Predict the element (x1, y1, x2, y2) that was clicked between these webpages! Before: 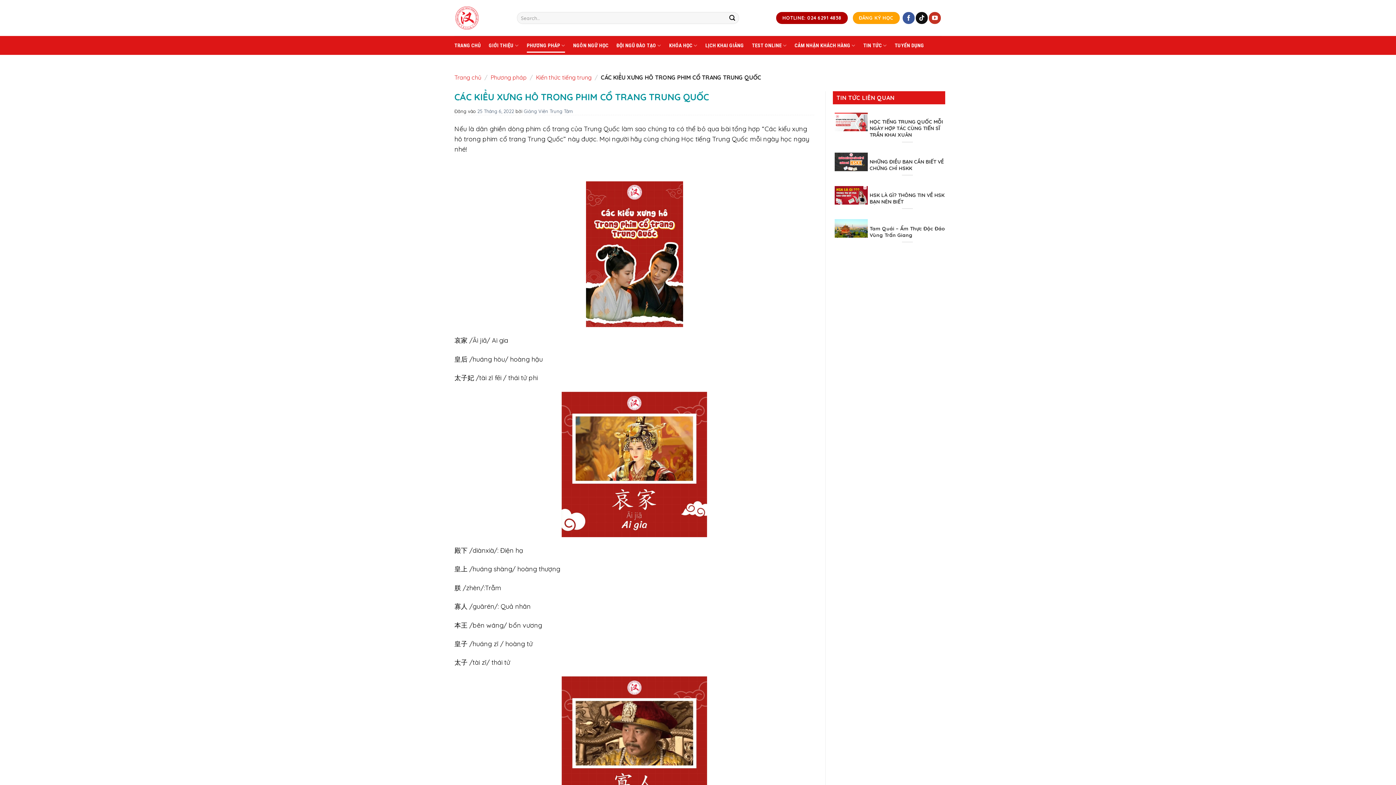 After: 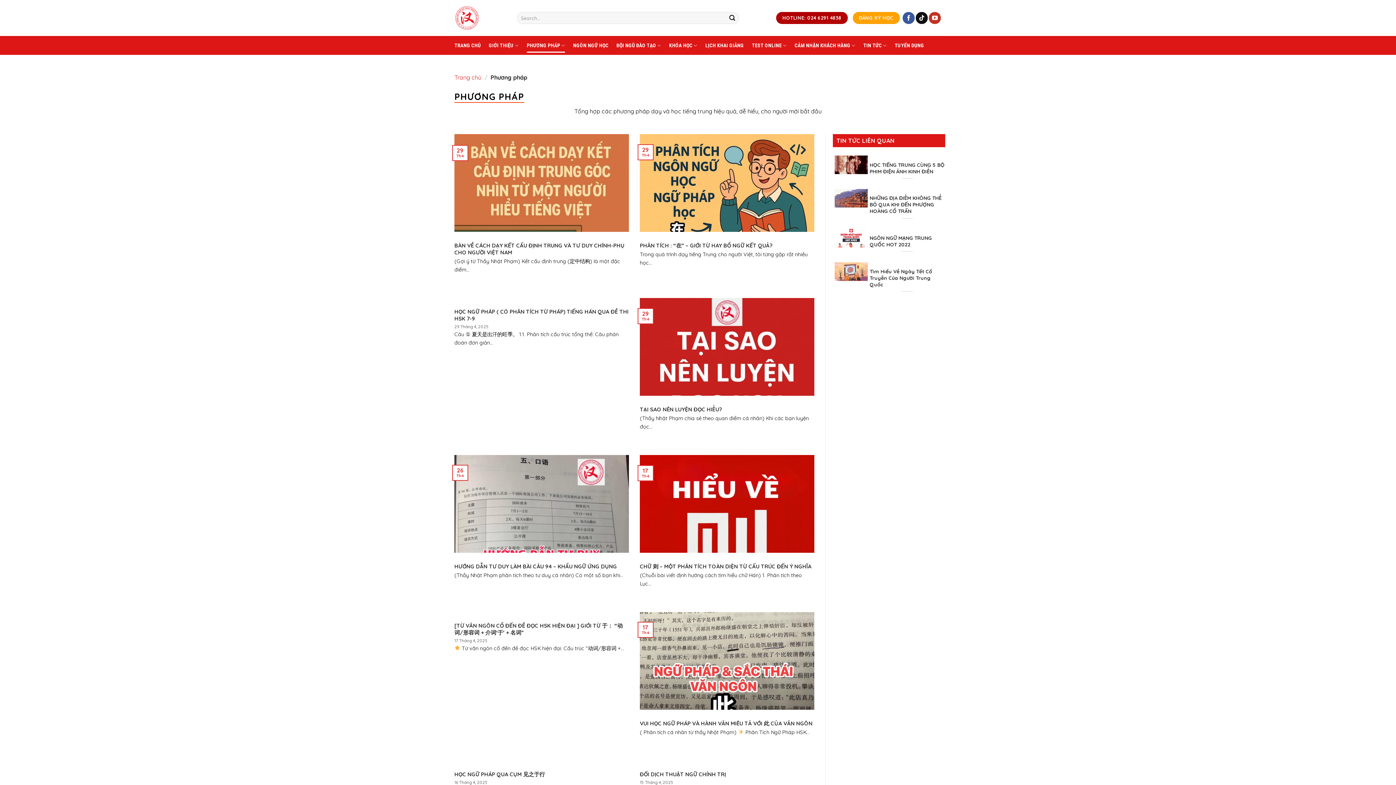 Action: label: PHƯƠNG PHÁP bbox: (526, 38, 565, 52)